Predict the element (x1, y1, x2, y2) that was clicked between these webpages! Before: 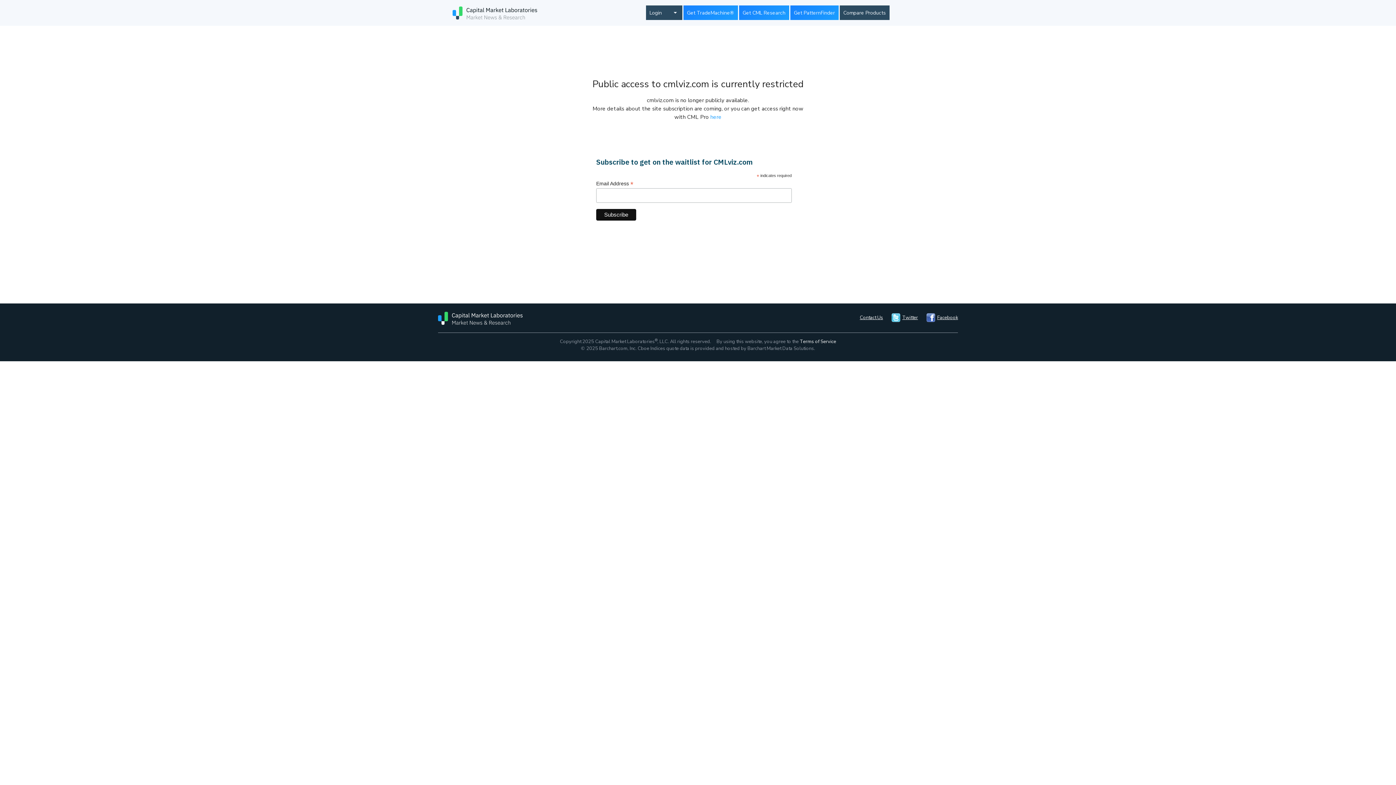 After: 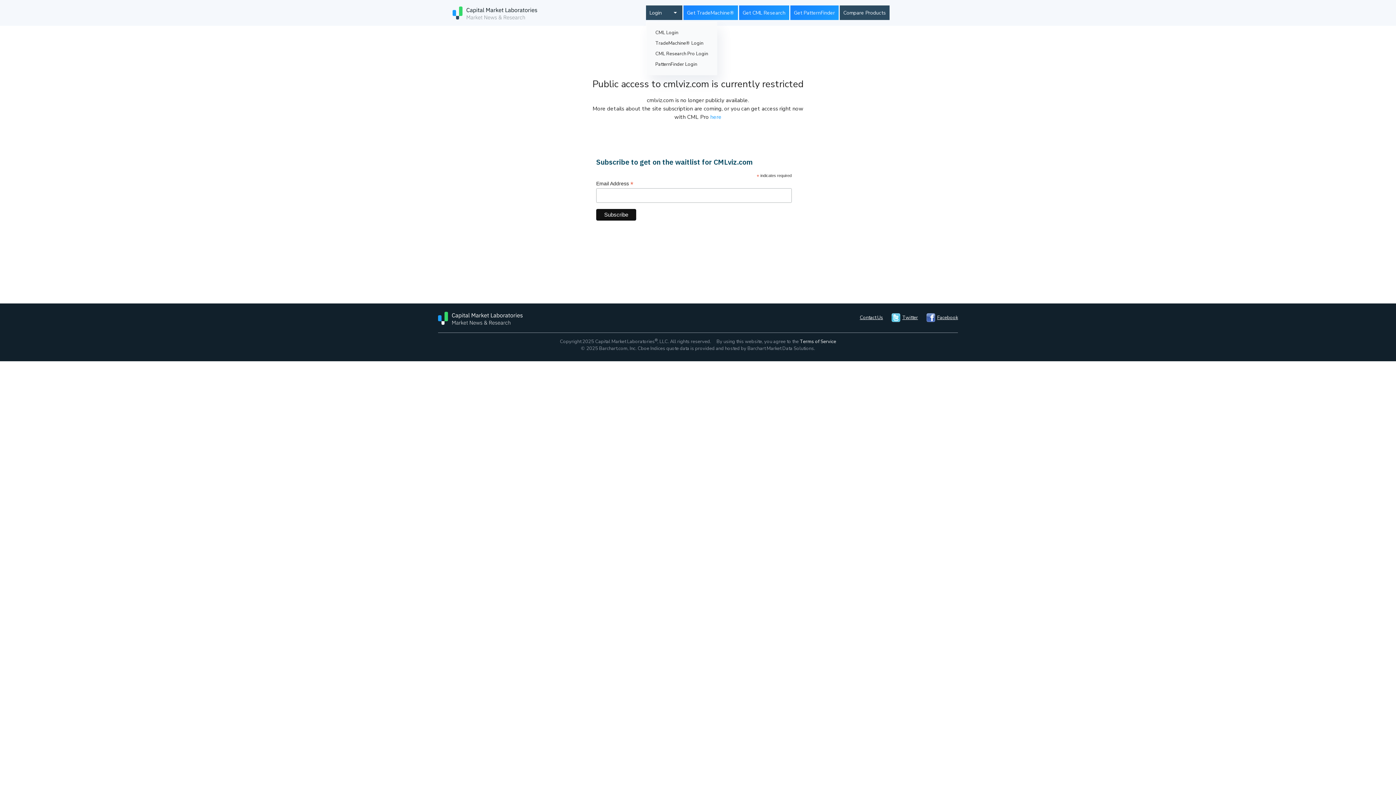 Action: label: Login bbox: (646, 5, 682, 20)